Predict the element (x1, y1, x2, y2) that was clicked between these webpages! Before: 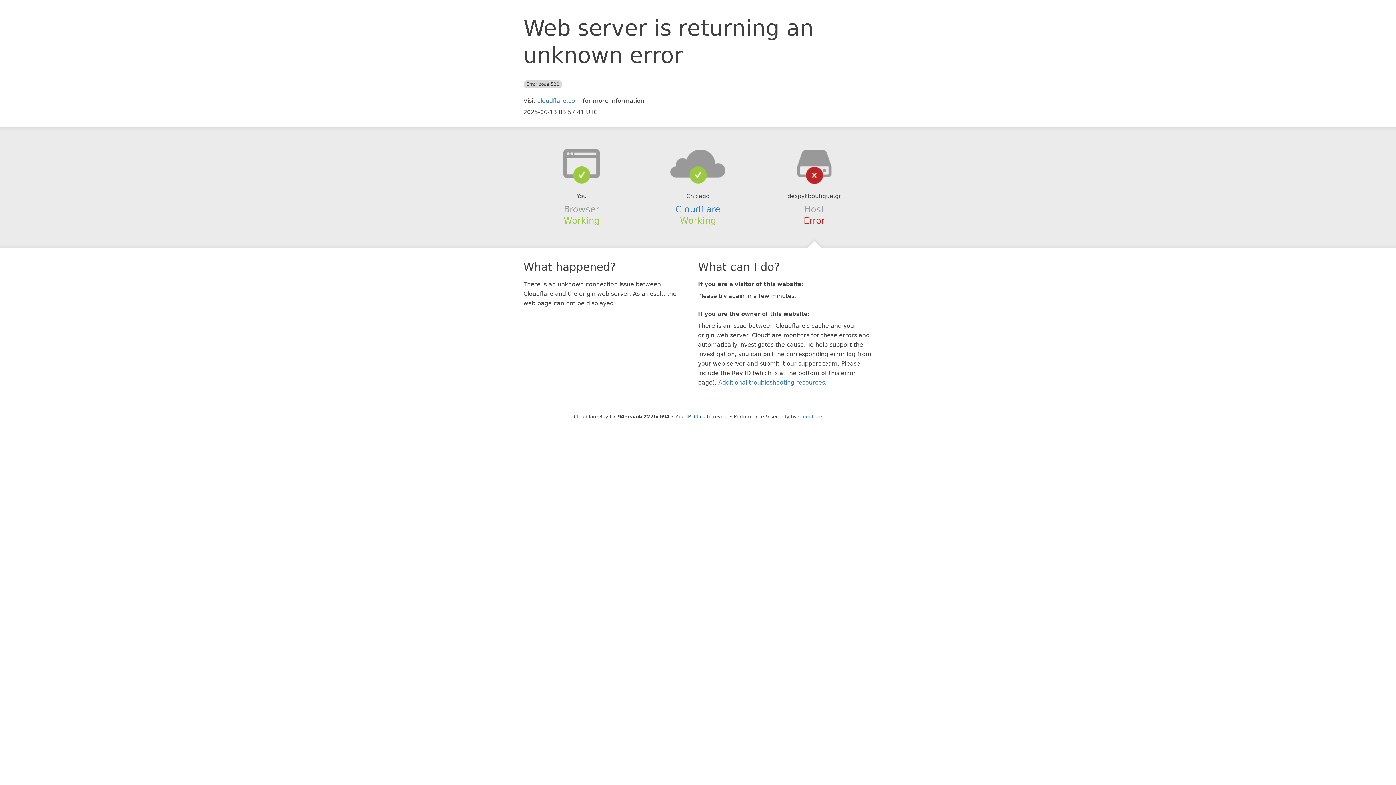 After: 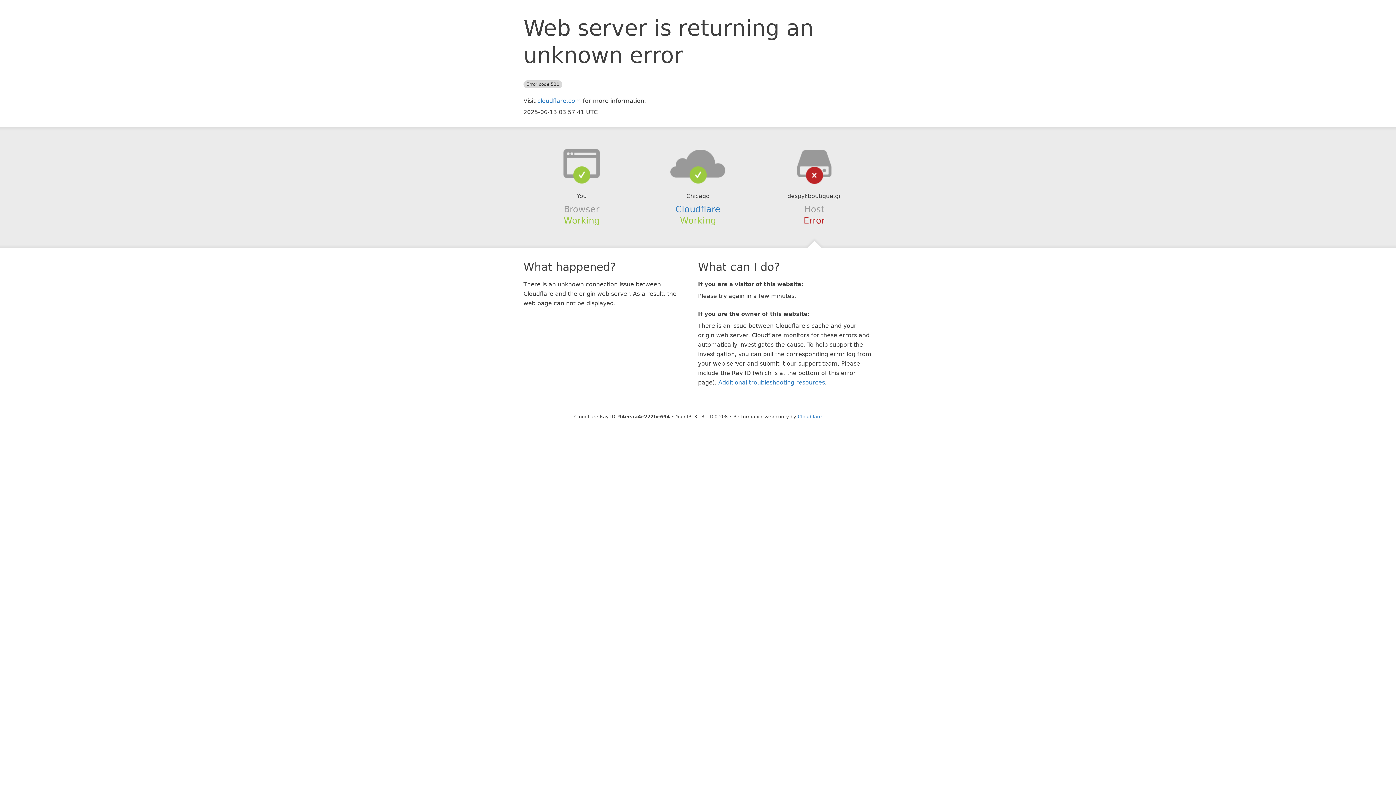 Action: label: Click to reveal bbox: (694, 414, 728, 419)